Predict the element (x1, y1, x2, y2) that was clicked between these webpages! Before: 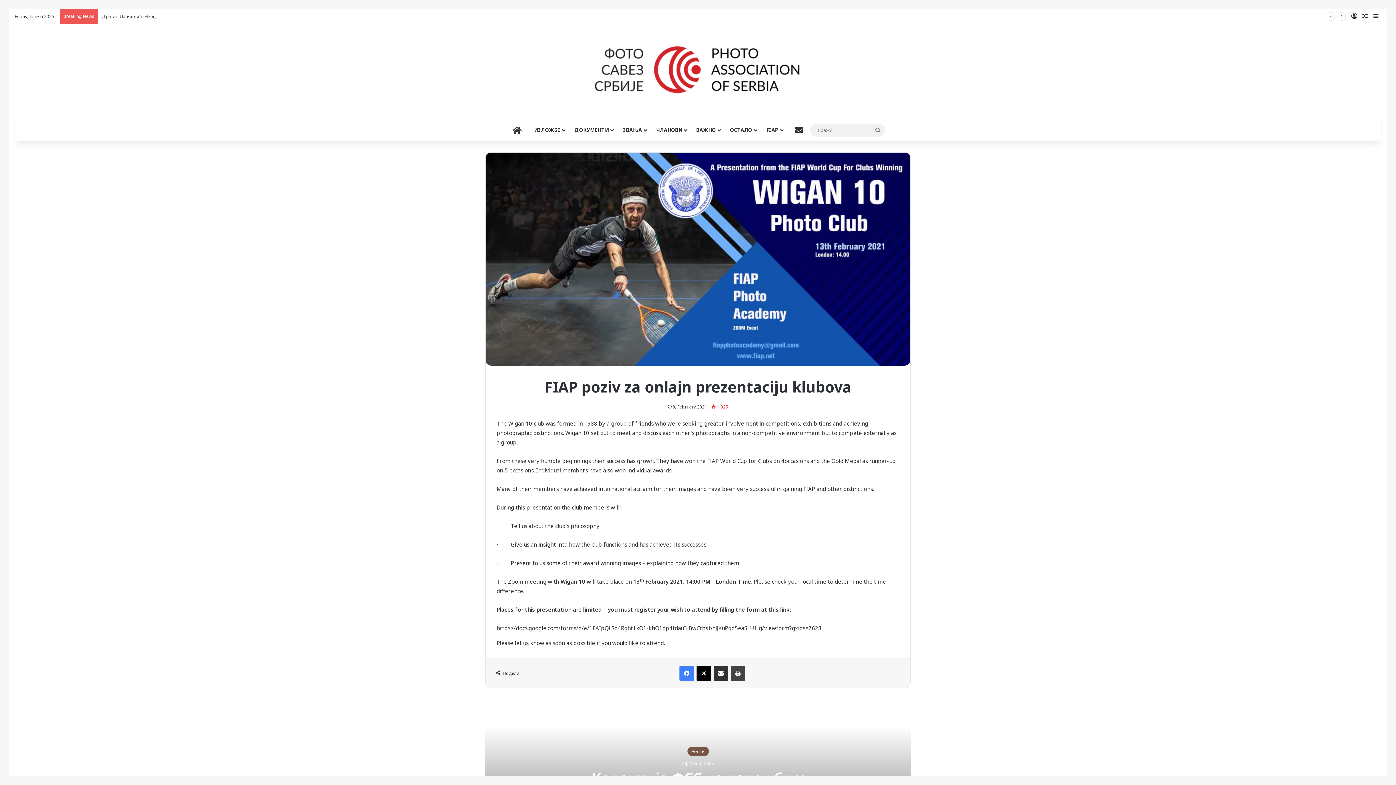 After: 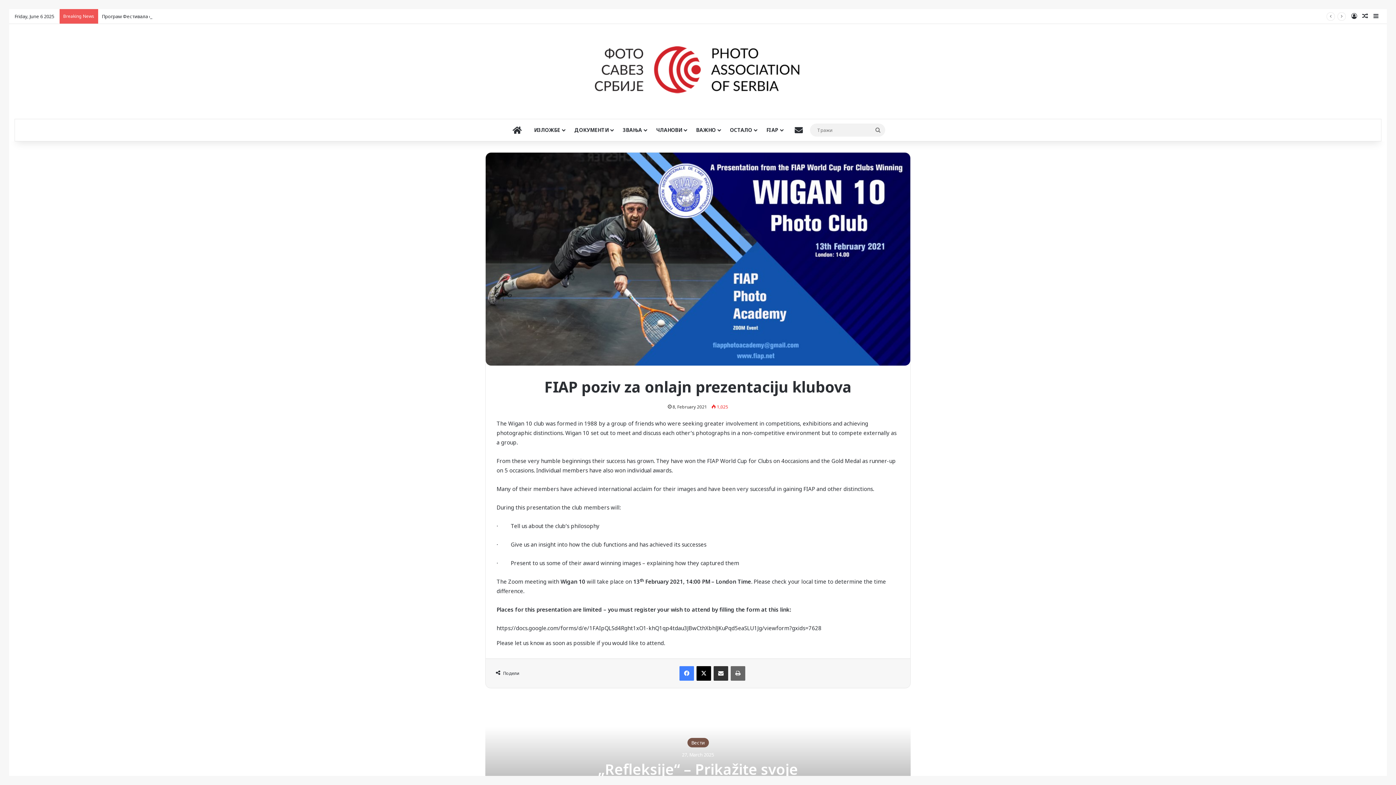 Action: label: Штампа bbox: (730, 666, 745, 681)